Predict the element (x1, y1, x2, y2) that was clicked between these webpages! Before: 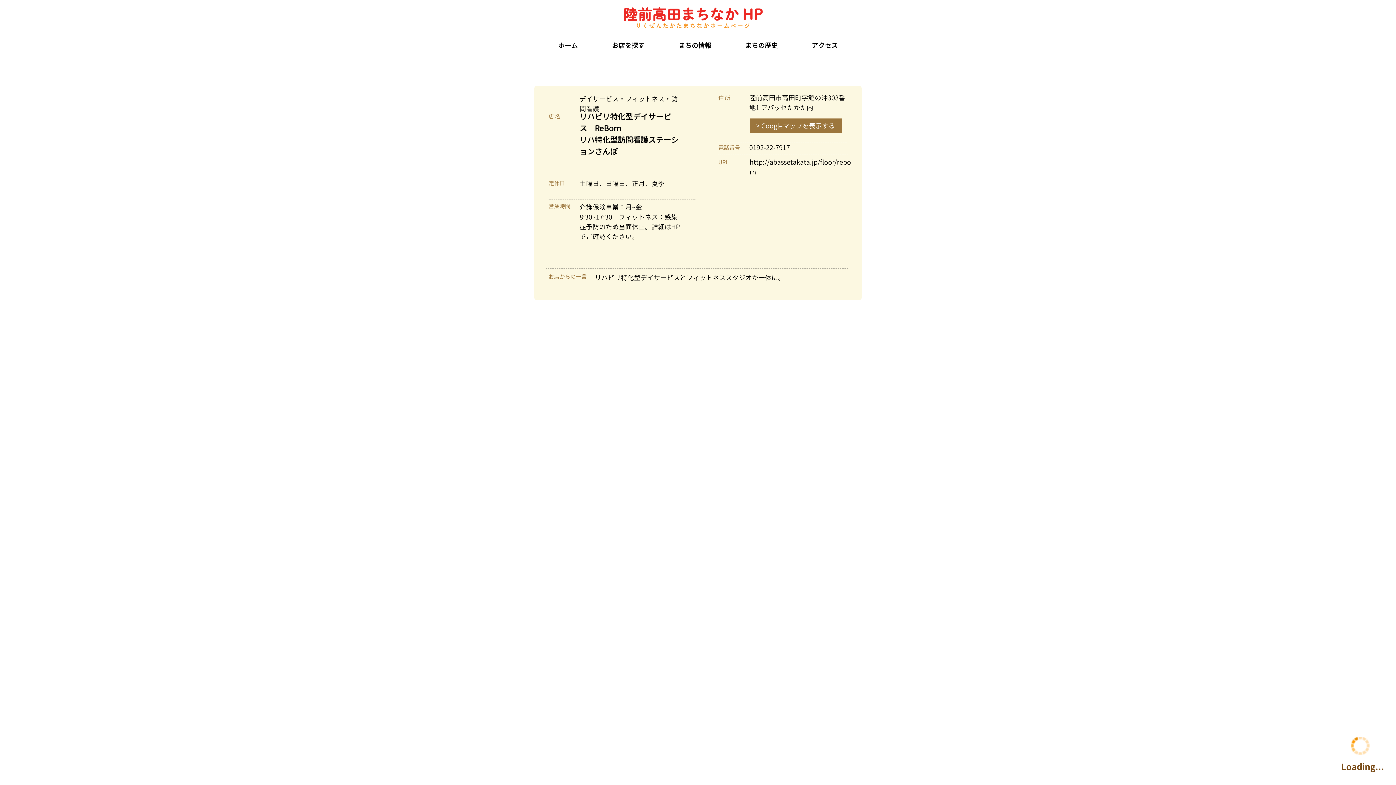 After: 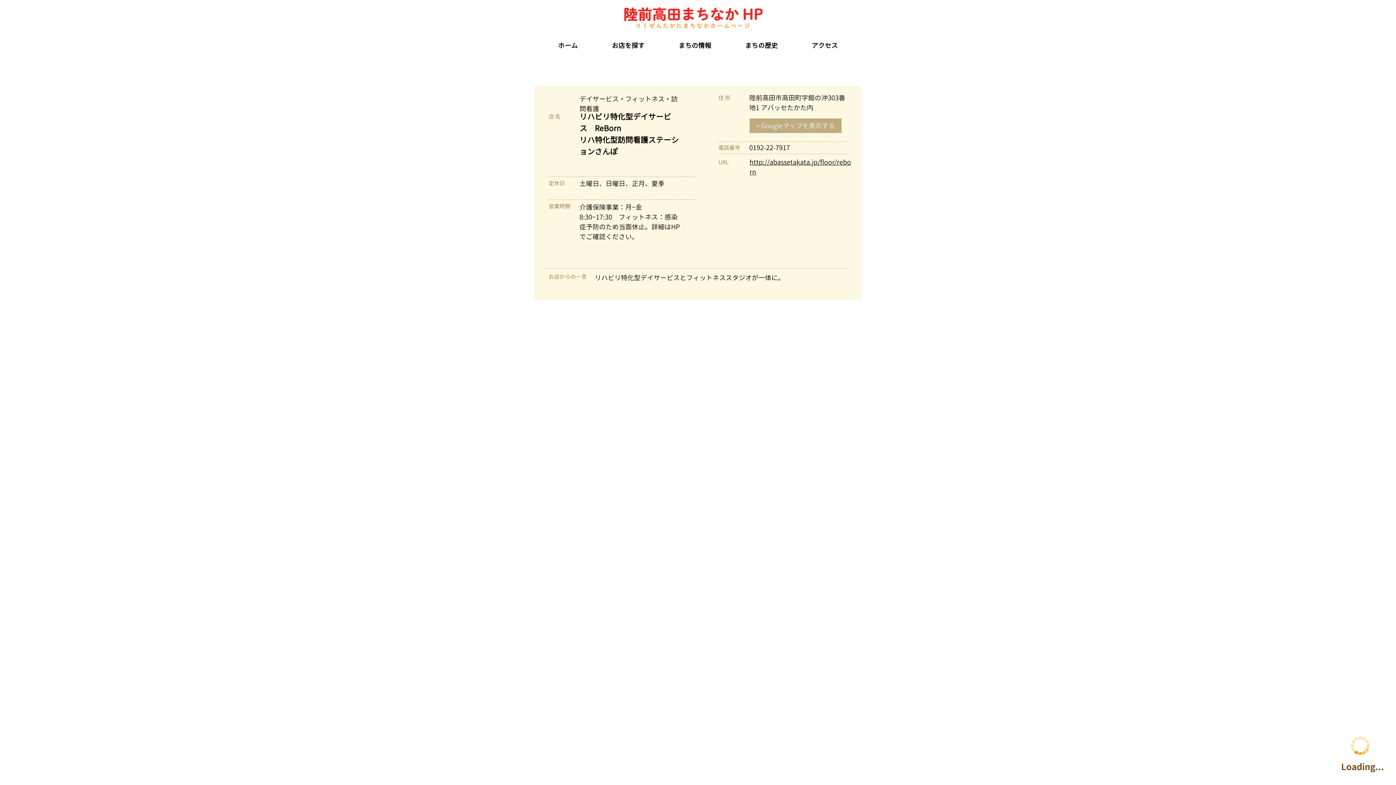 Action: bbox: (749, 118, 841, 133) label: > Googleマップを表示する